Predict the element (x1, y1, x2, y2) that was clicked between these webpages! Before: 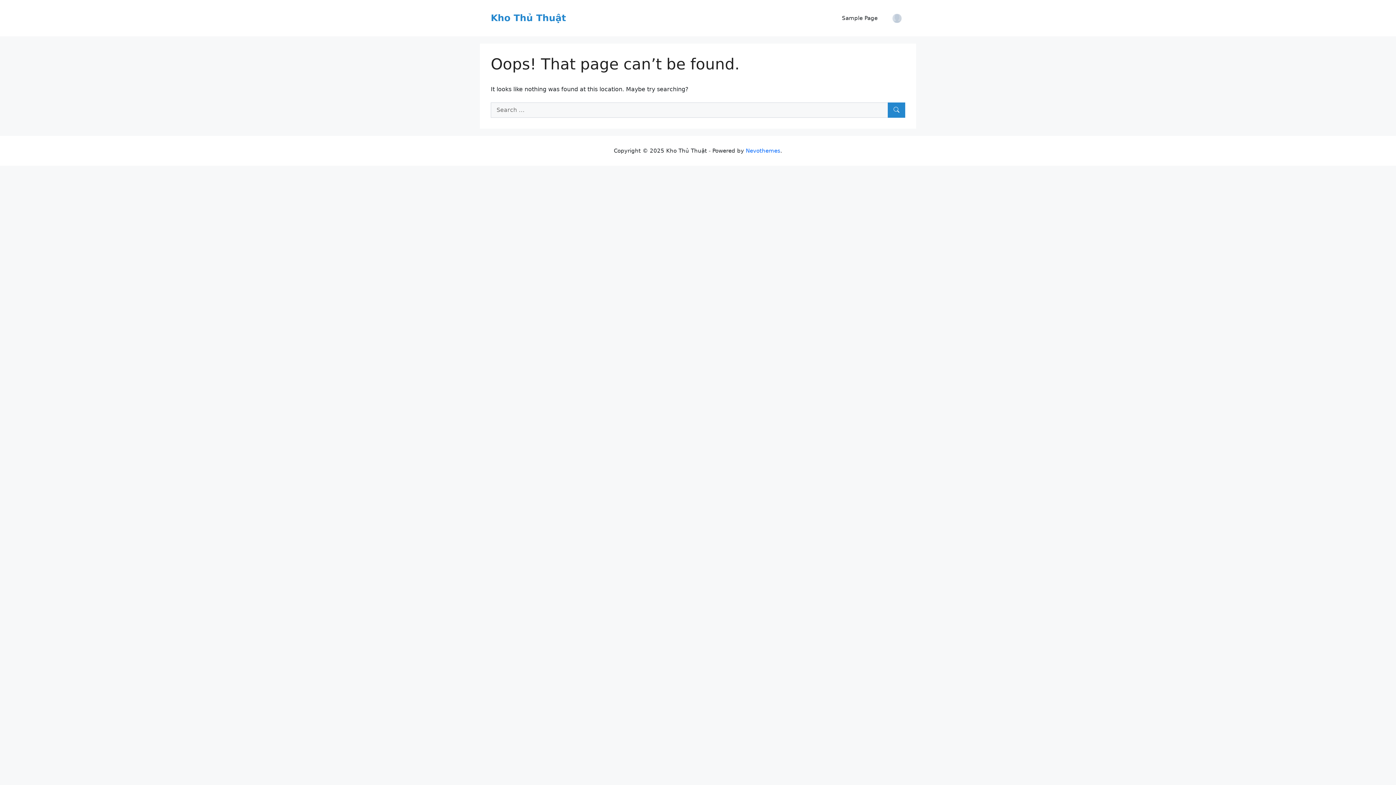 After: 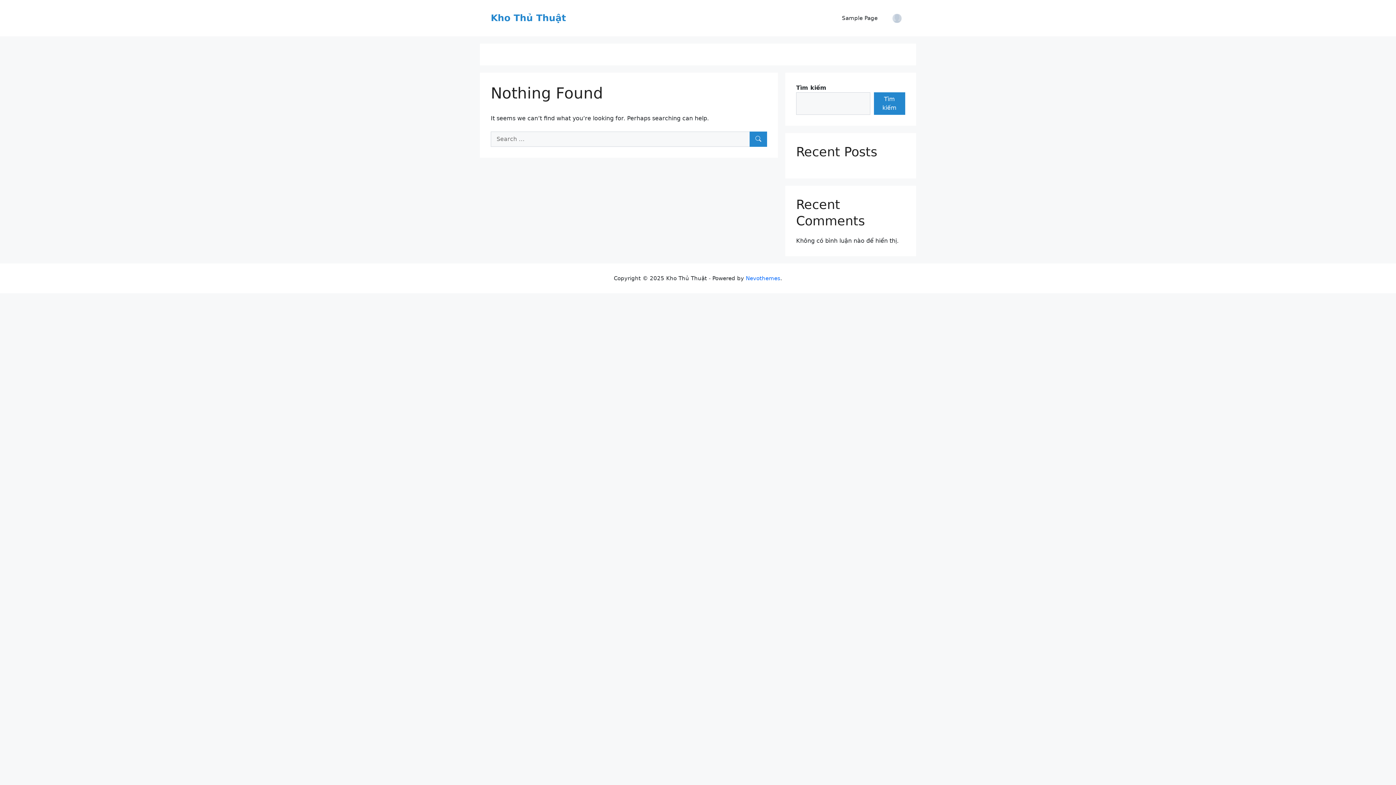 Action: label: Kho Thủ Thuật bbox: (490, 12, 566, 23)